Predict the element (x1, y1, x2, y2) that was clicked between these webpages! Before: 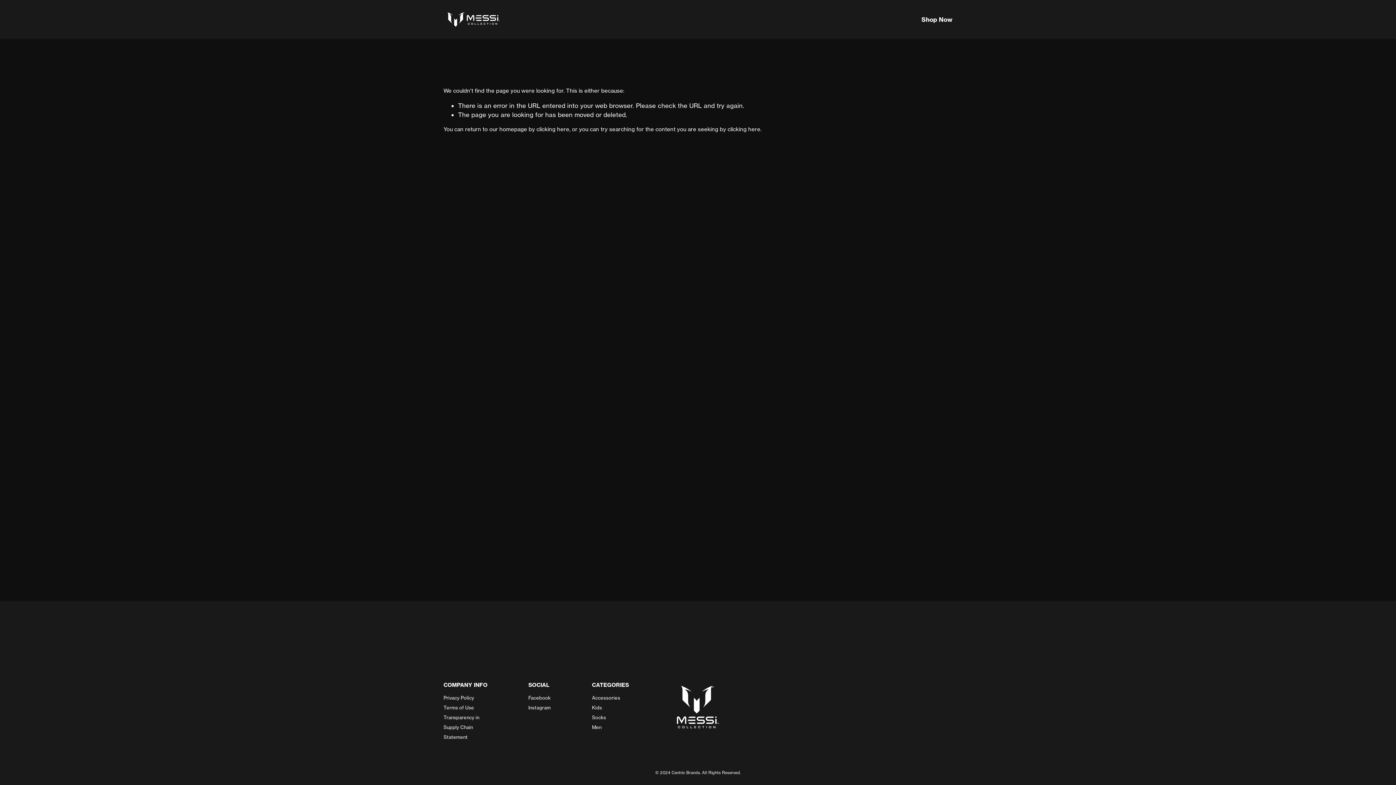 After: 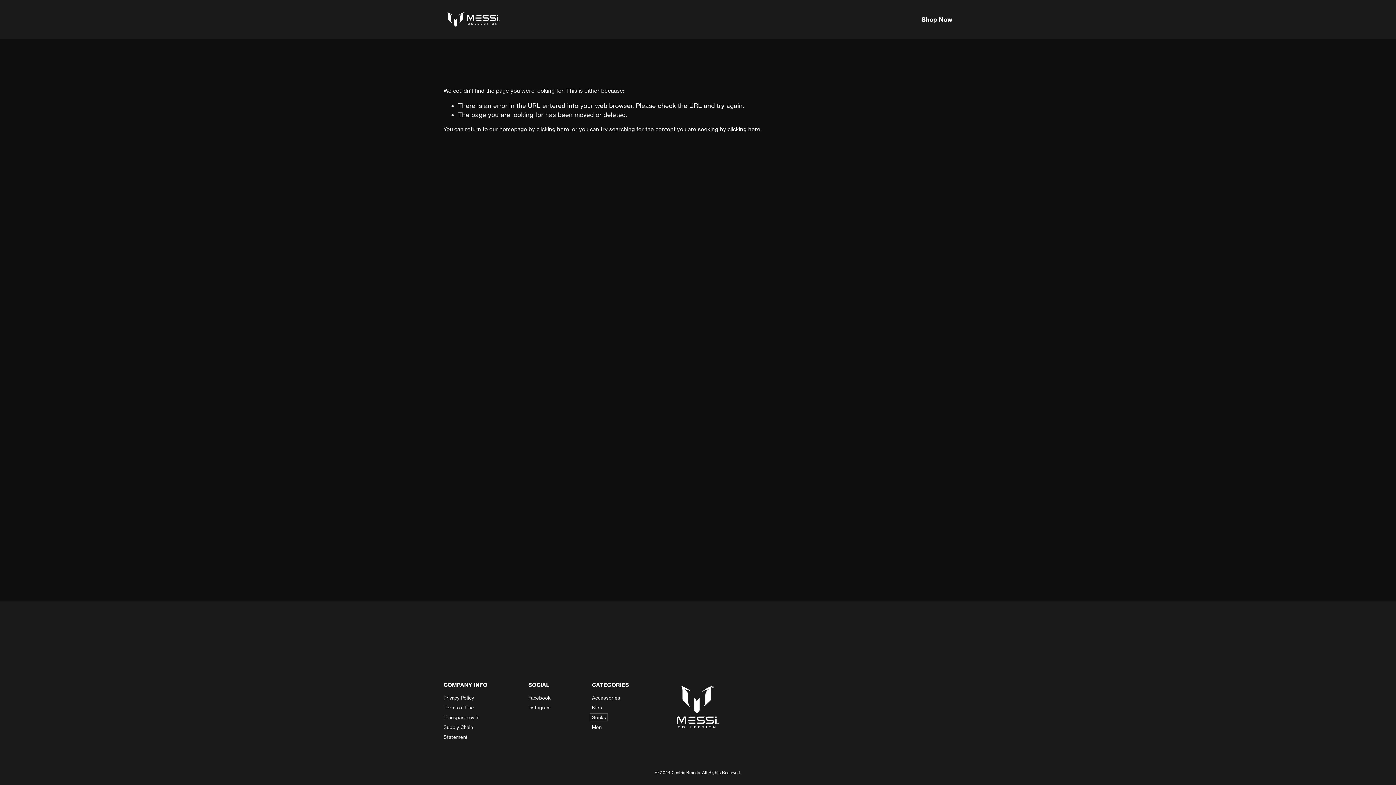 Action: label: Socks bbox: (592, 716, 606, 719)